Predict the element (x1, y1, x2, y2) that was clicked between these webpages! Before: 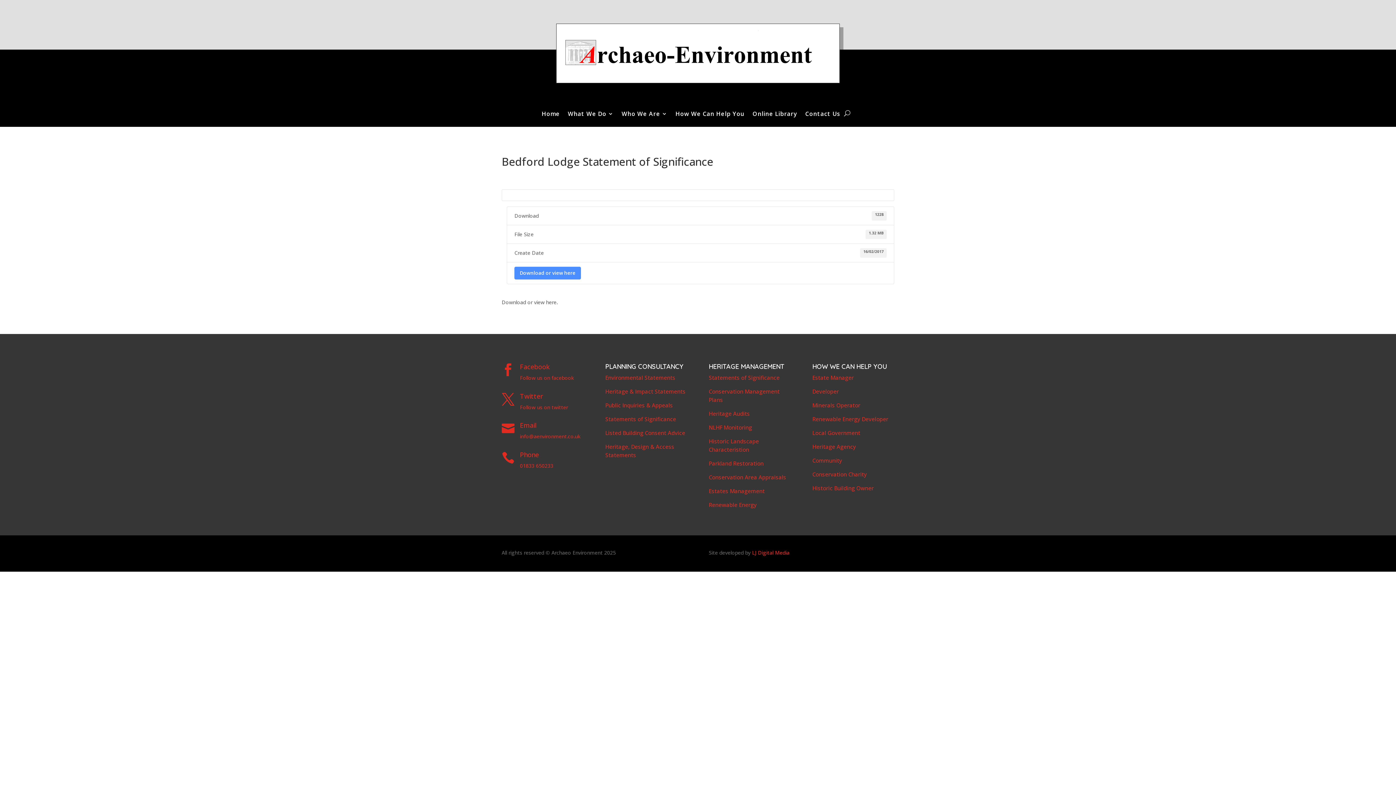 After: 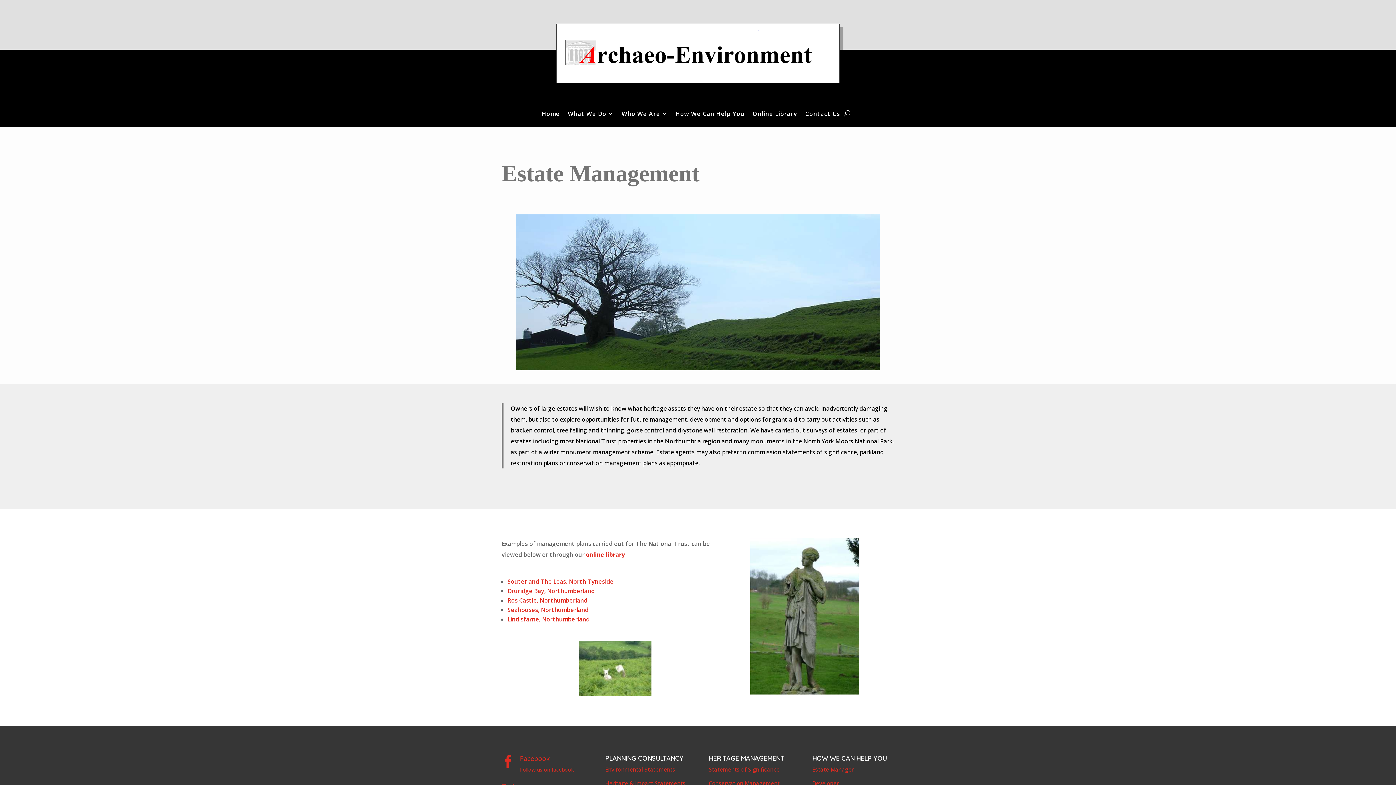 Action: bbox: (708, 487, 764, 494) label: Estates Management